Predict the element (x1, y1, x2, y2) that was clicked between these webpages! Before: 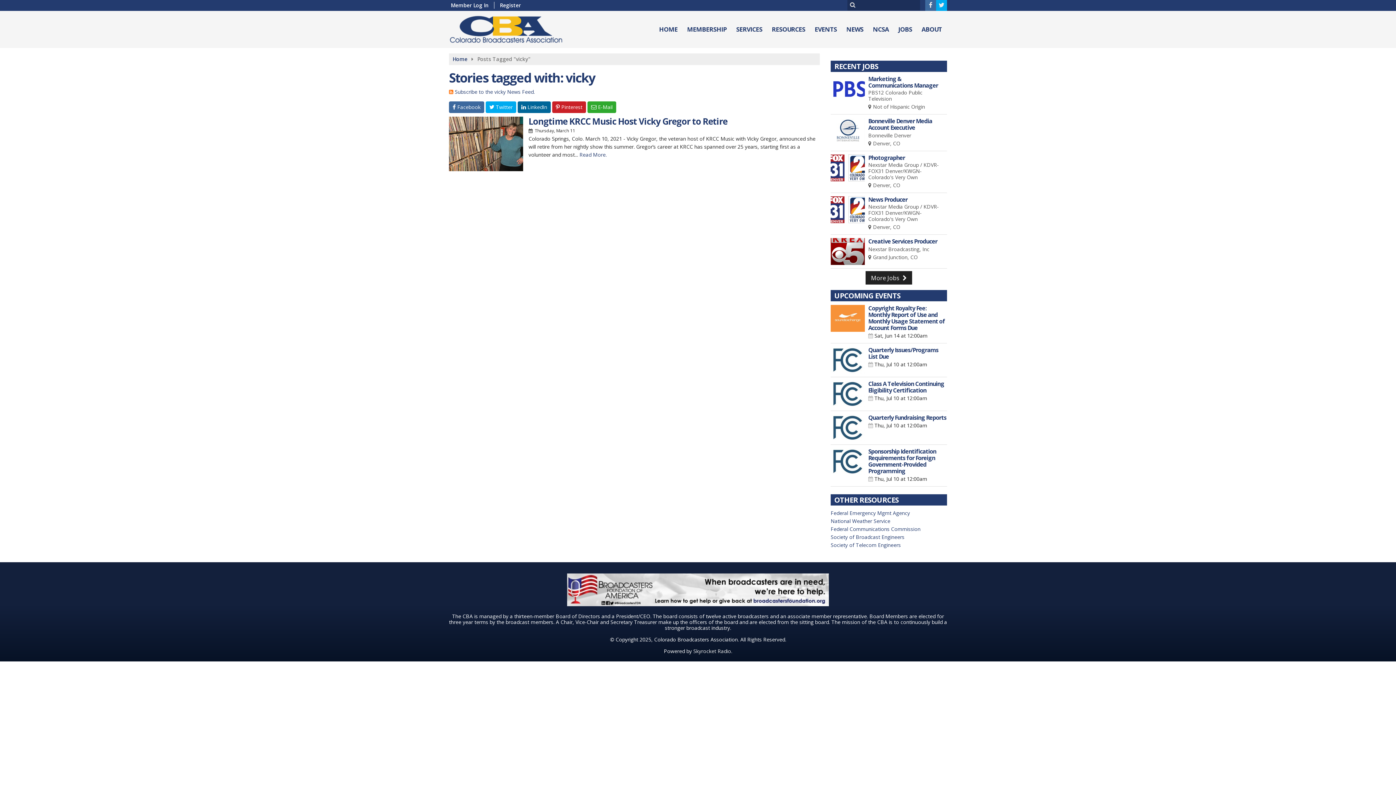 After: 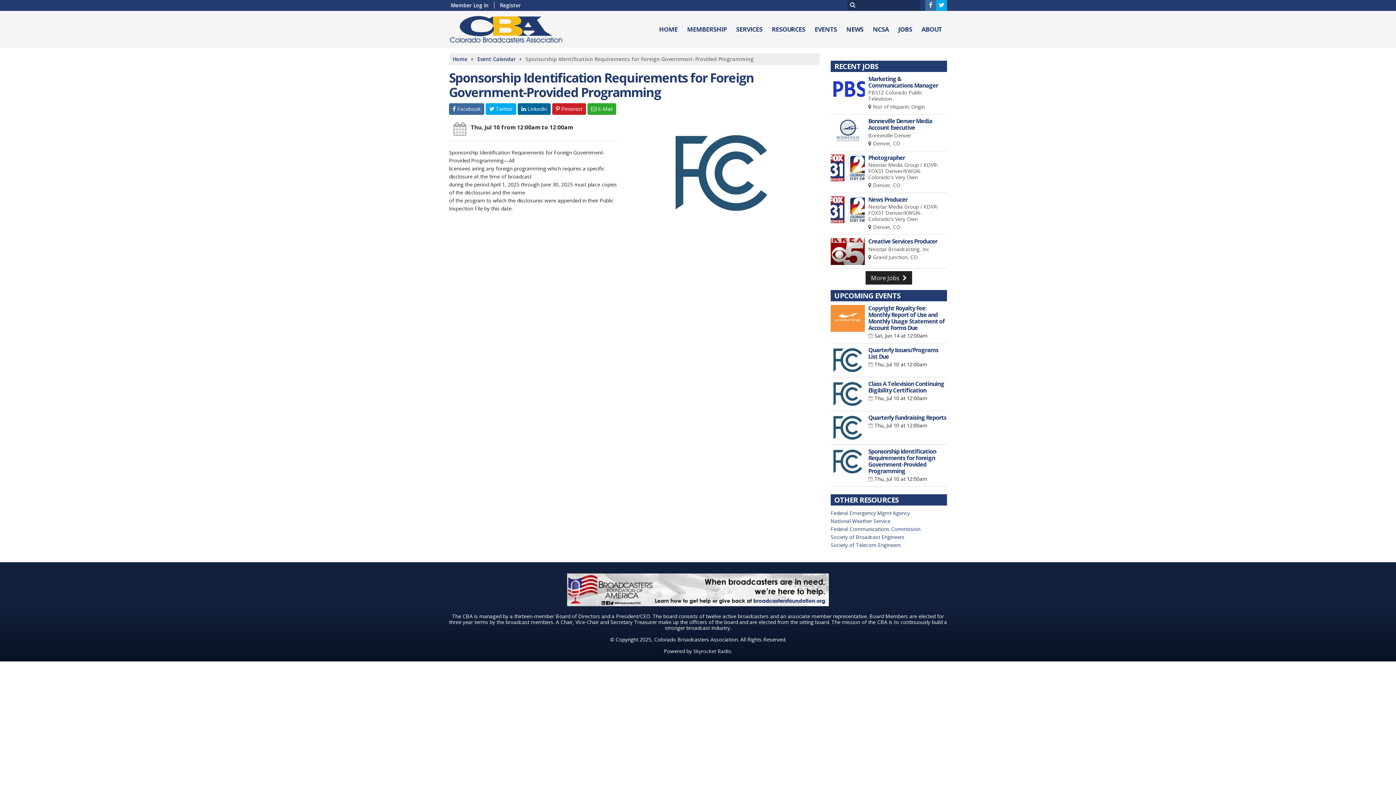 Action: bbox: (868, 448, 947, 474) label: Sponsorship Identification Requirements for Foreign Government-Provided Programming